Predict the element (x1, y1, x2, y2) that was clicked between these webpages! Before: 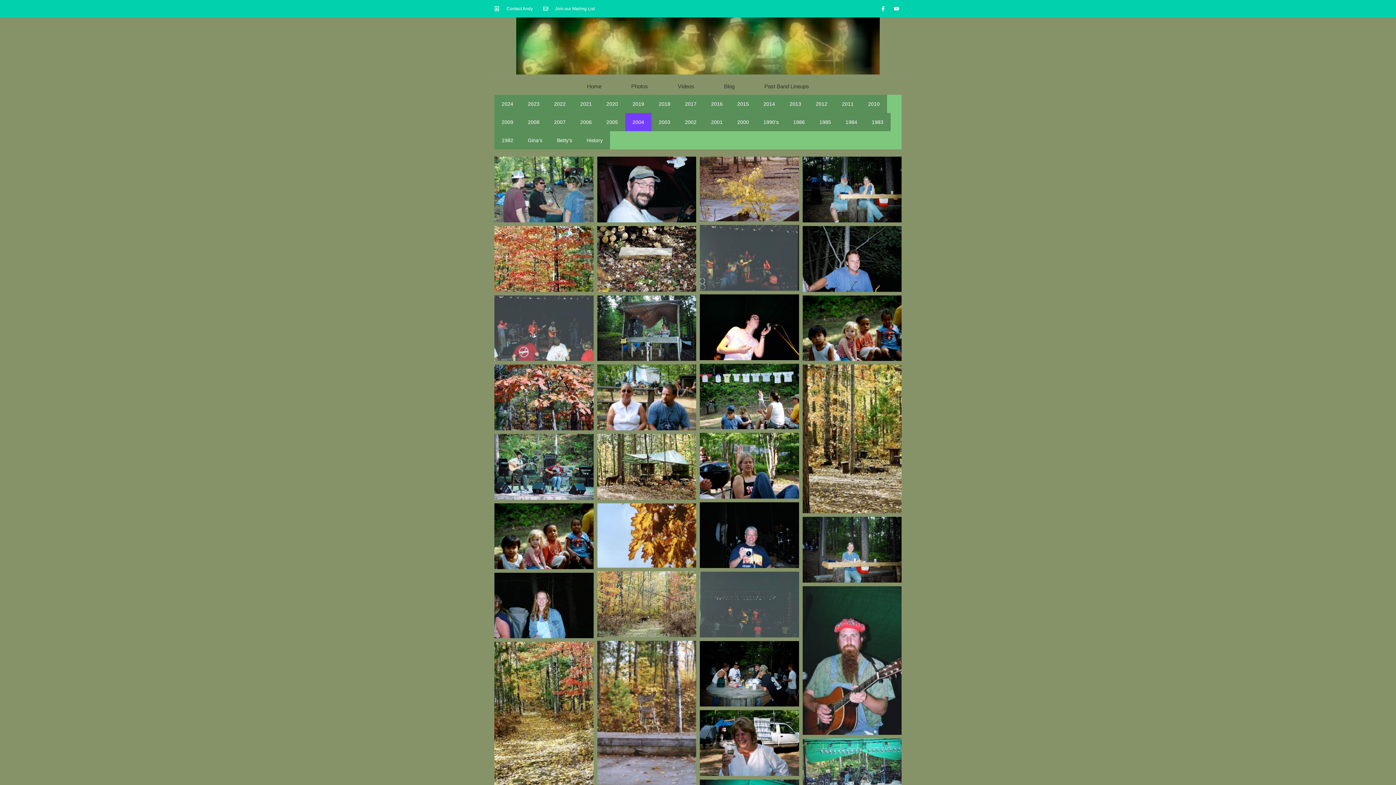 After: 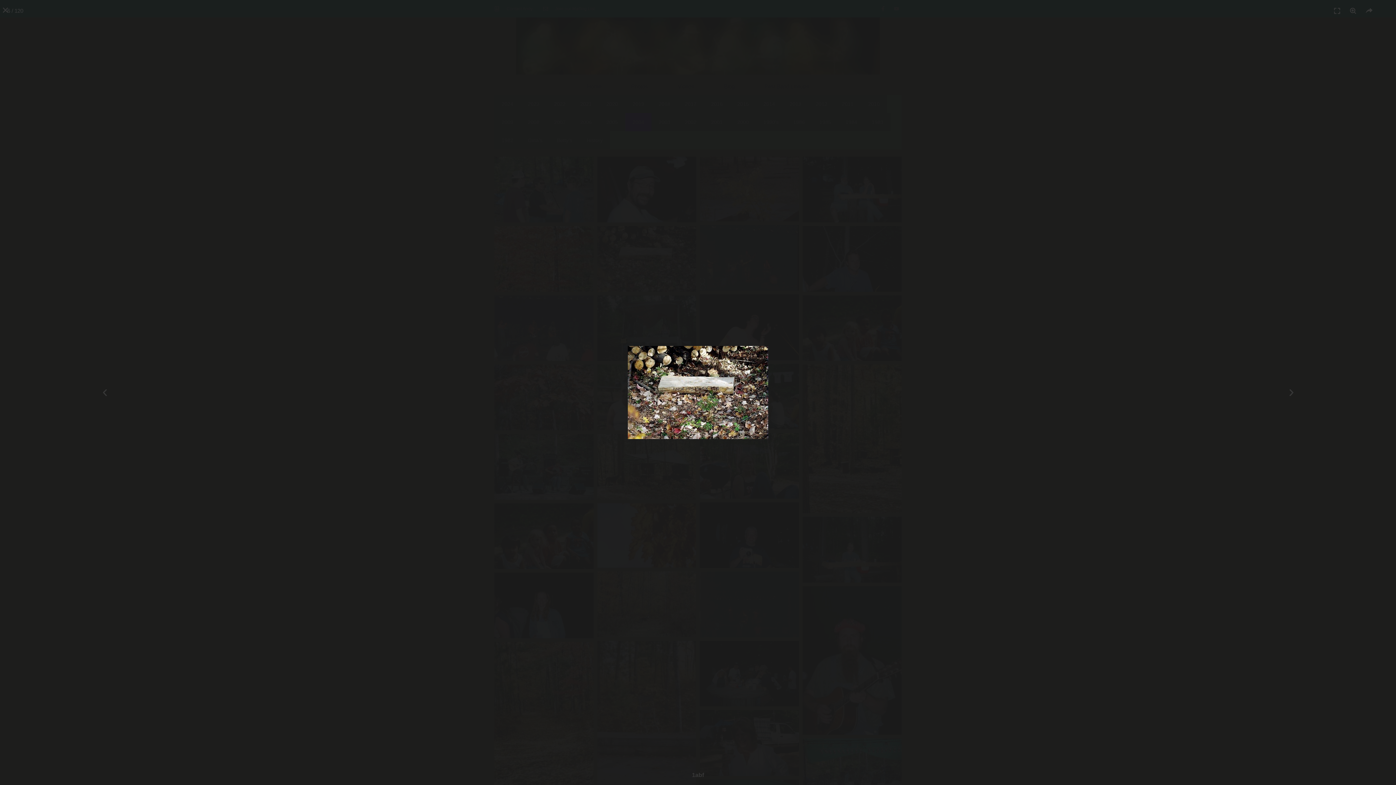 Action: bbox: (597, 226, 696, 291)